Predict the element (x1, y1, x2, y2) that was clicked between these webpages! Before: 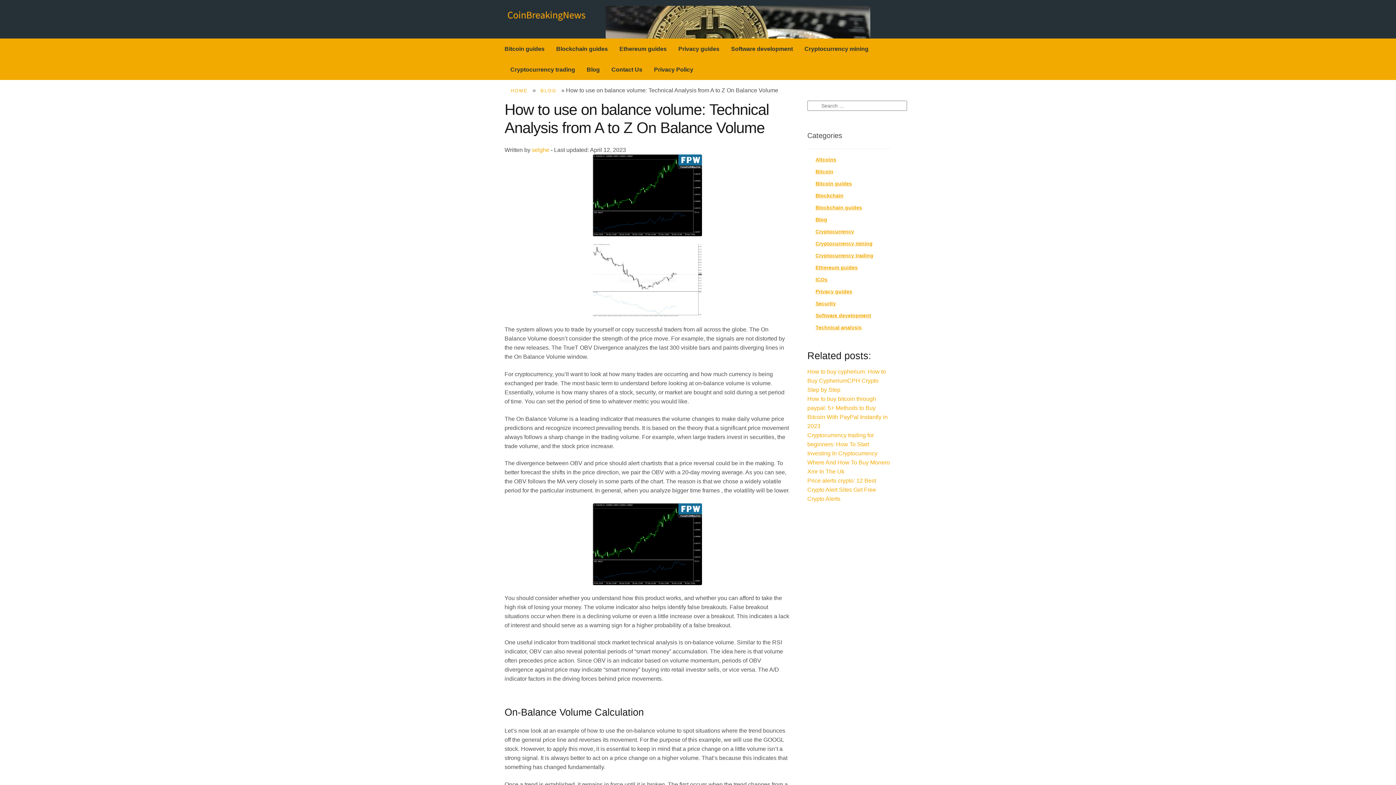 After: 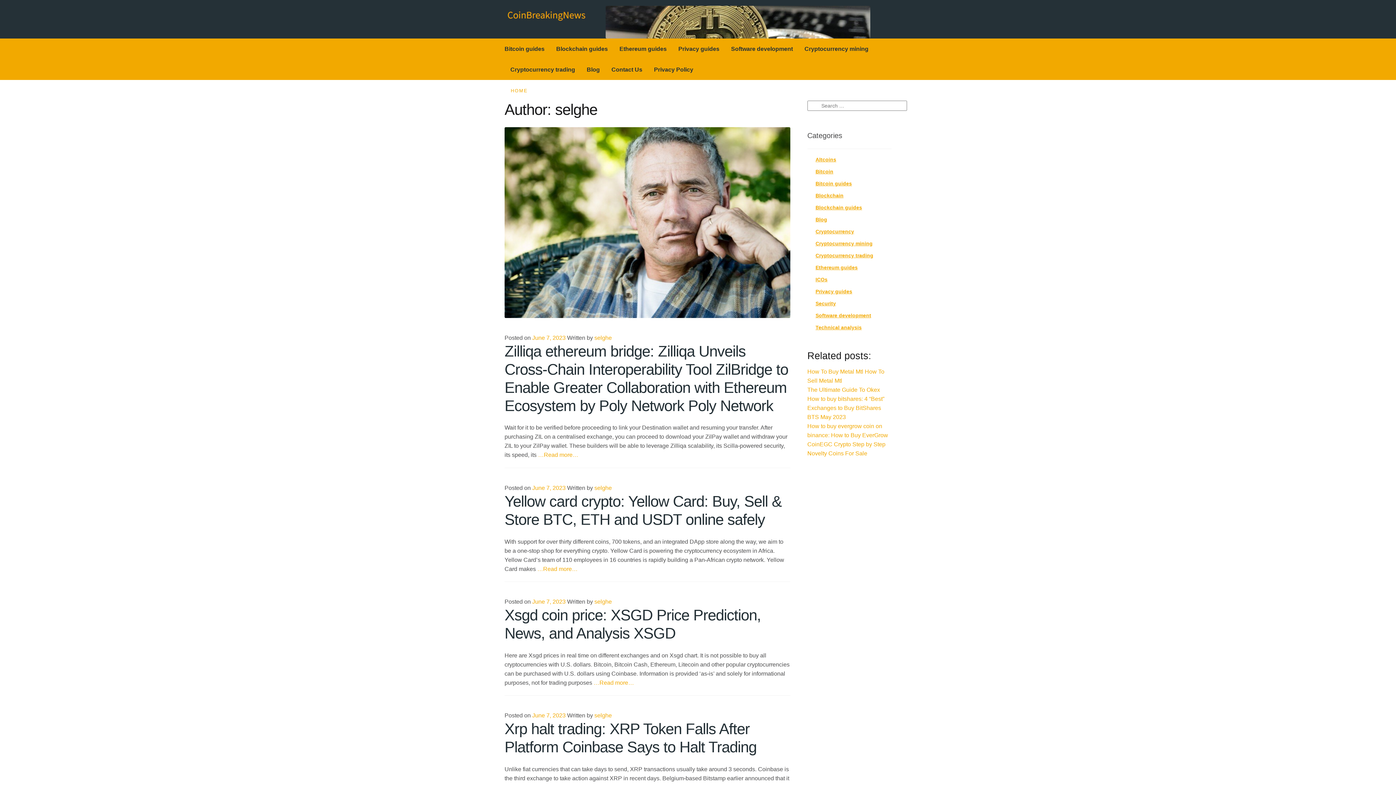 Action: label: selghe bbox: (532, 146, 549, 152)